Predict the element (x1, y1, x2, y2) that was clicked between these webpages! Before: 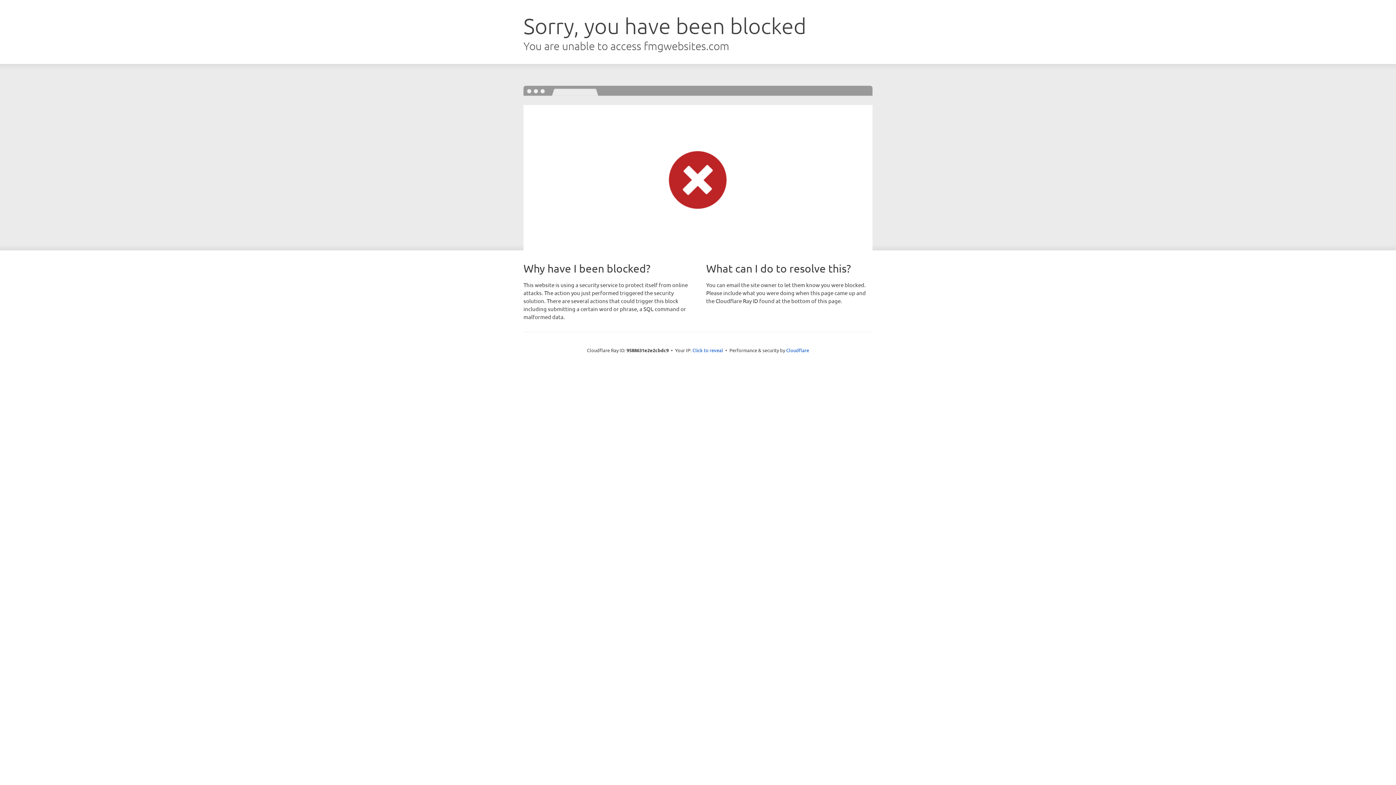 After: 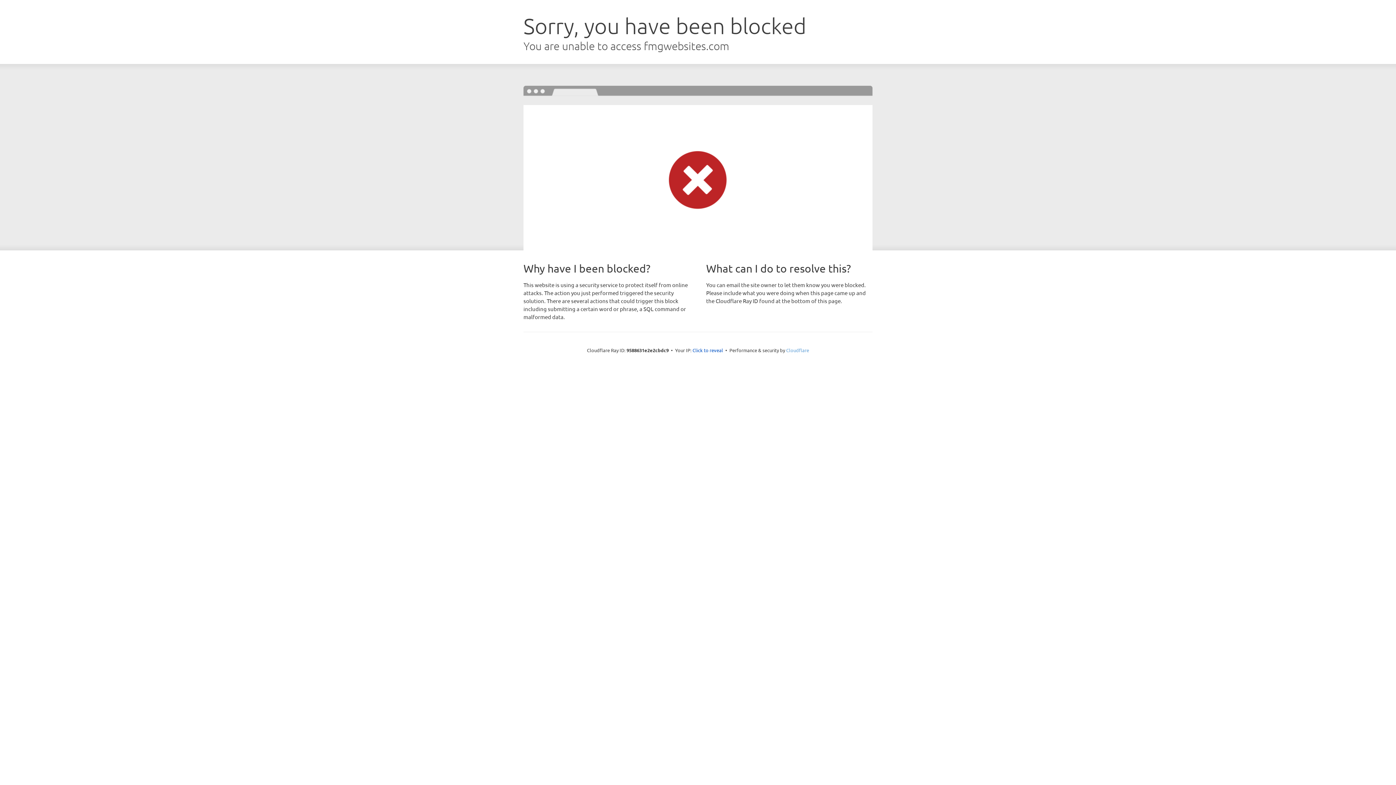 Action: bbox: (786, 347, 809, 353) label: Cloudflare